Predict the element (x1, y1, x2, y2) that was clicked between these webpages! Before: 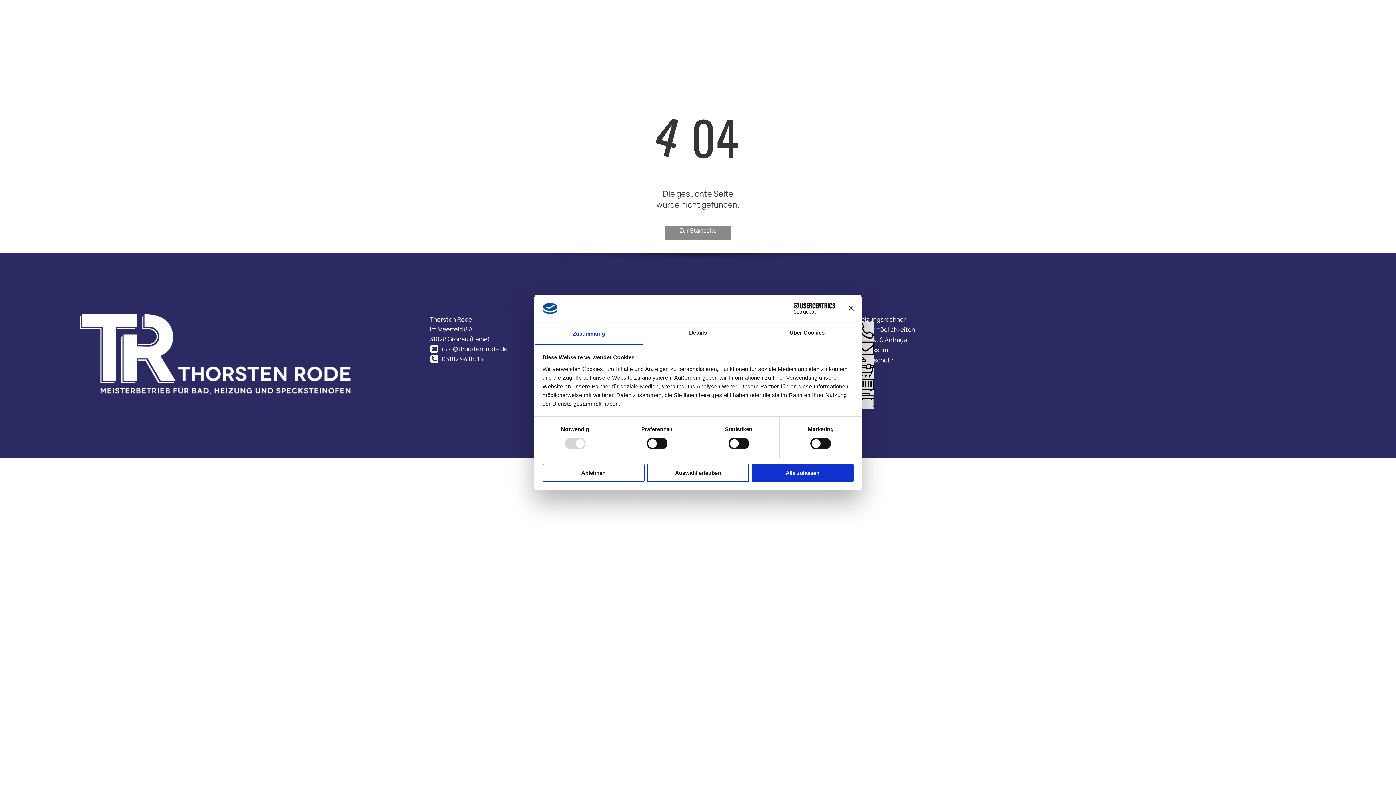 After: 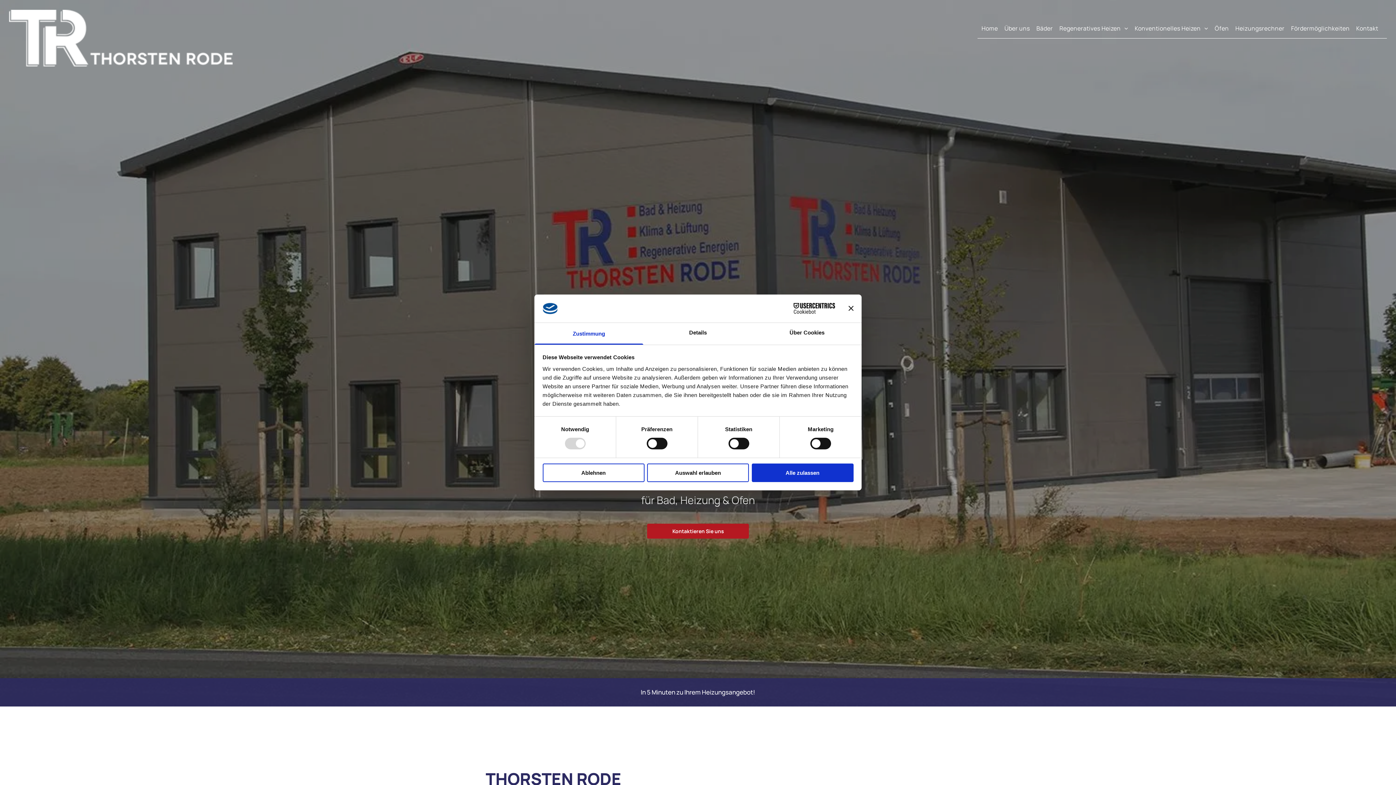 Action: bbox: (664, 226, 731, 240) label: Zur Startseite